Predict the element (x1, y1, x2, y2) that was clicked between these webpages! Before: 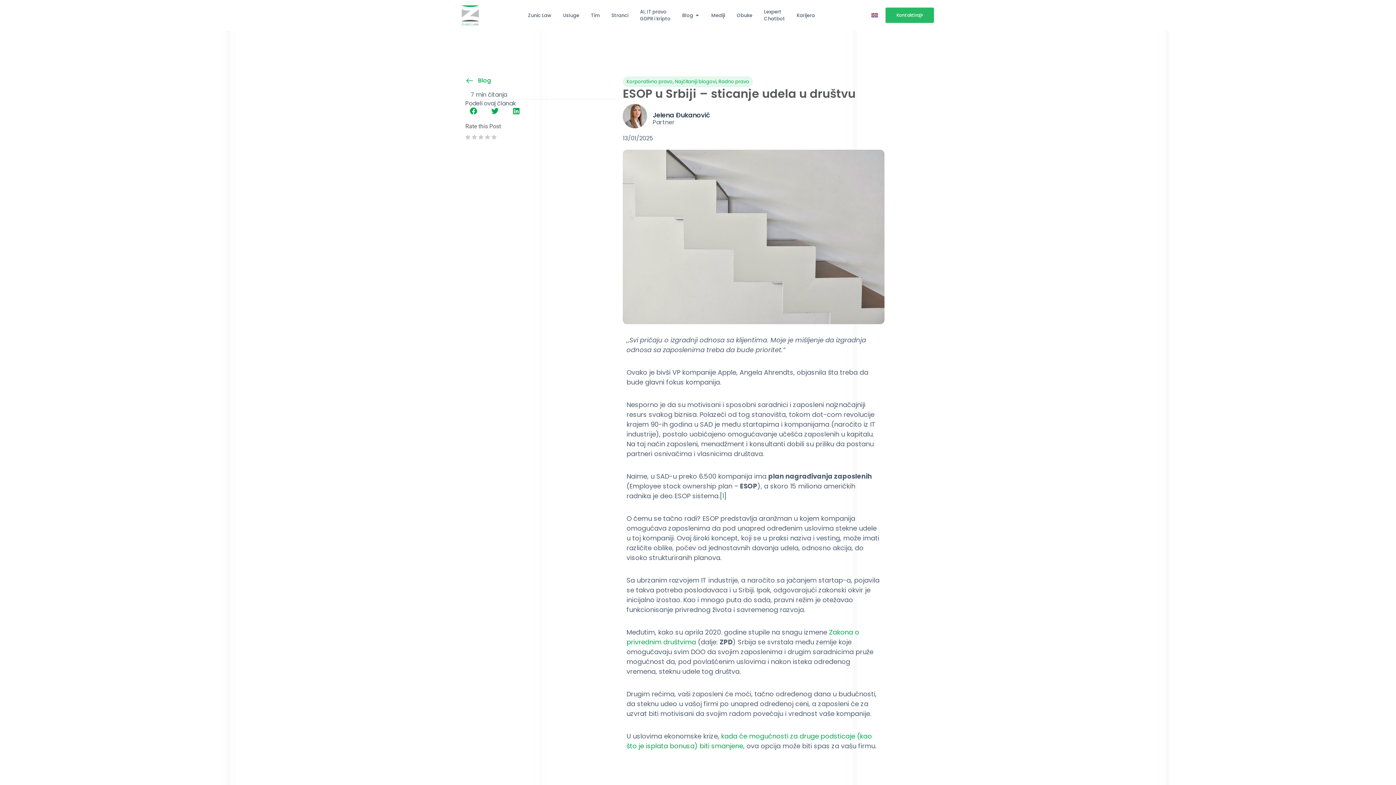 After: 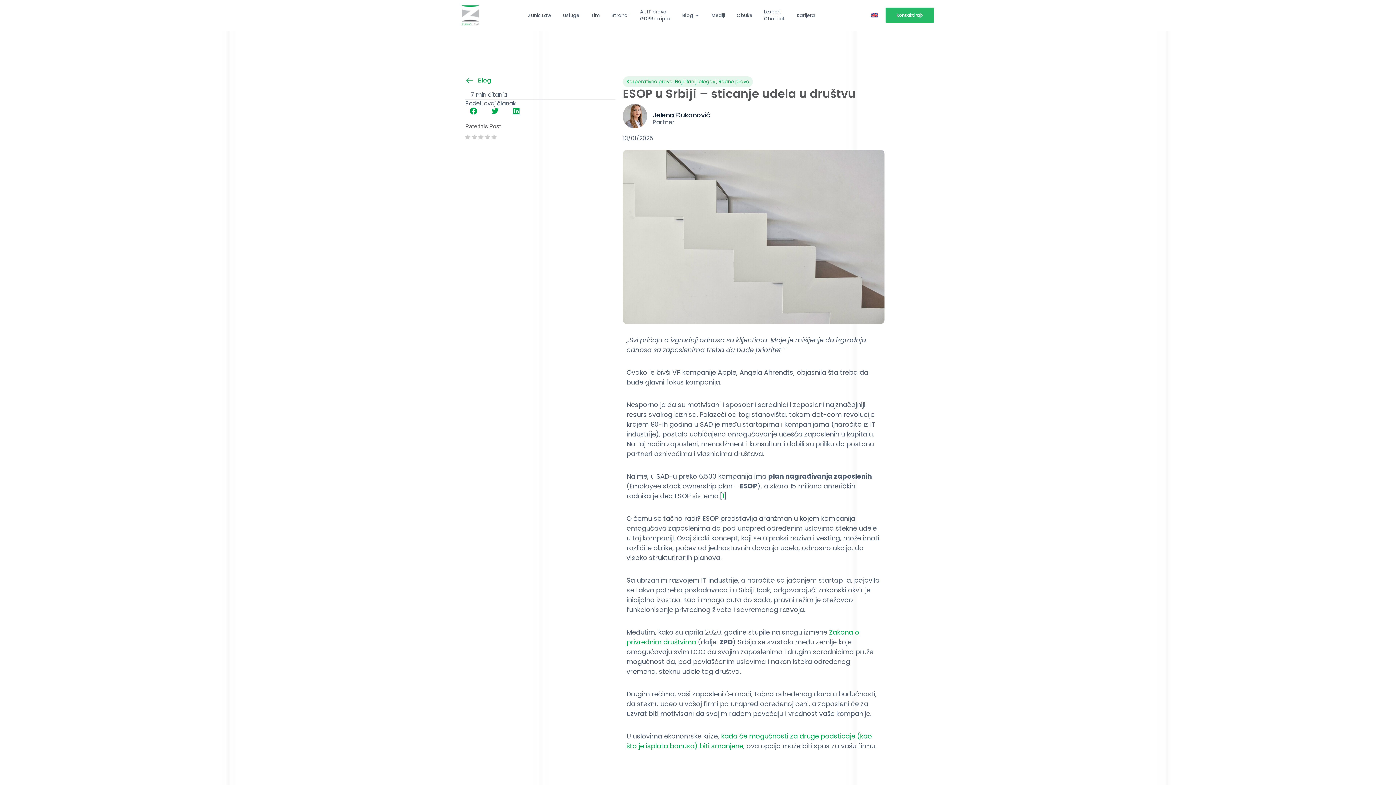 Action: bbox: (722, 491, 724, 500) label: 1